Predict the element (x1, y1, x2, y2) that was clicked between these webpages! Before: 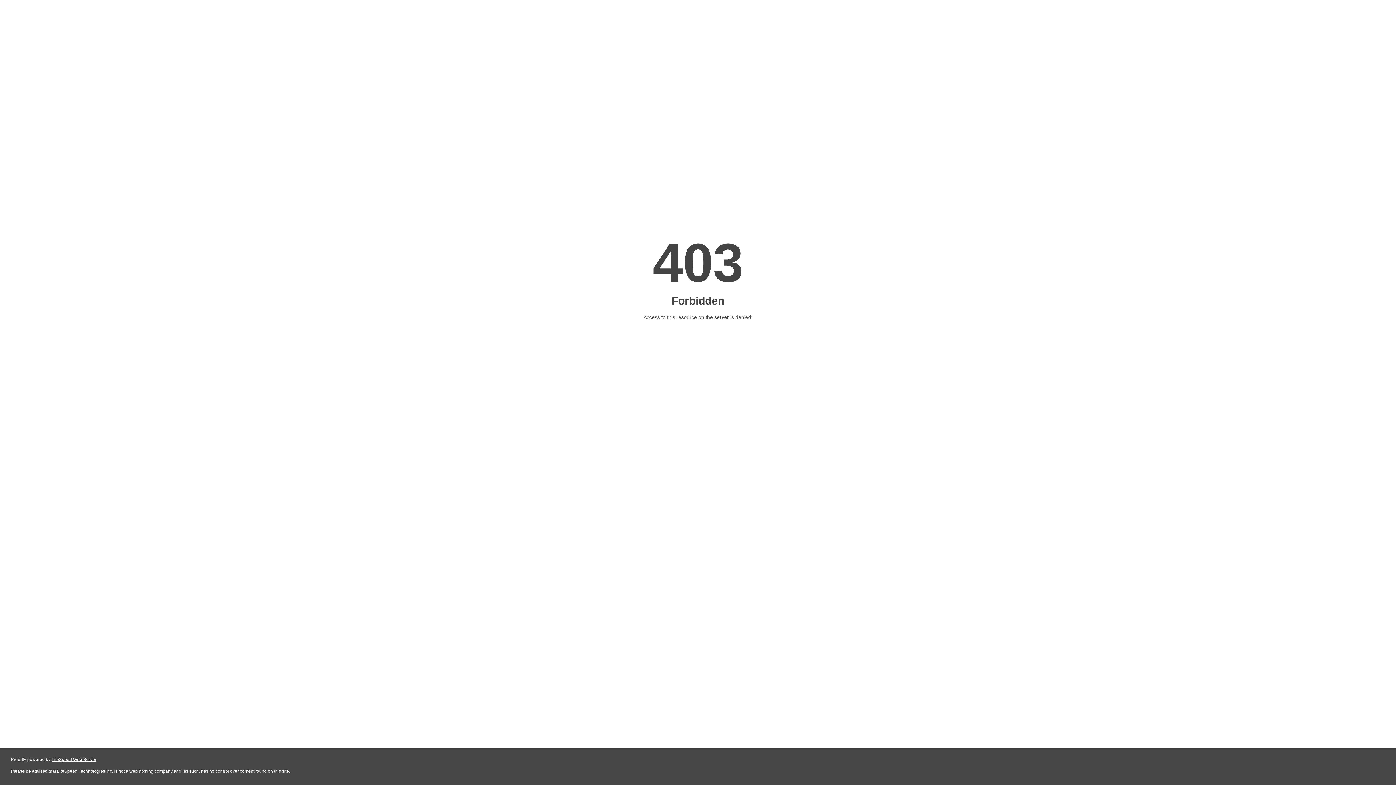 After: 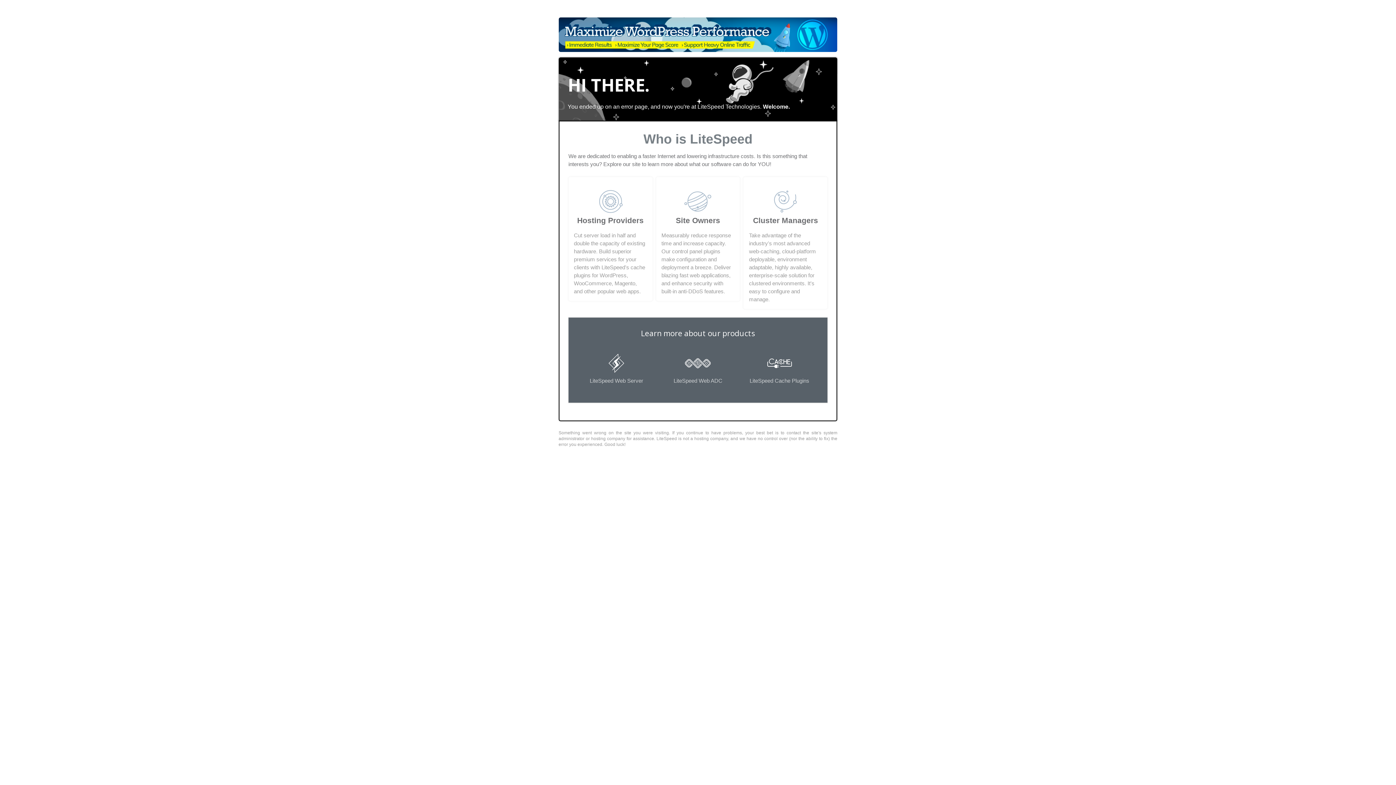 Action: label: LiteSpeed Web Server bbox: (51, 757, 96, 762)